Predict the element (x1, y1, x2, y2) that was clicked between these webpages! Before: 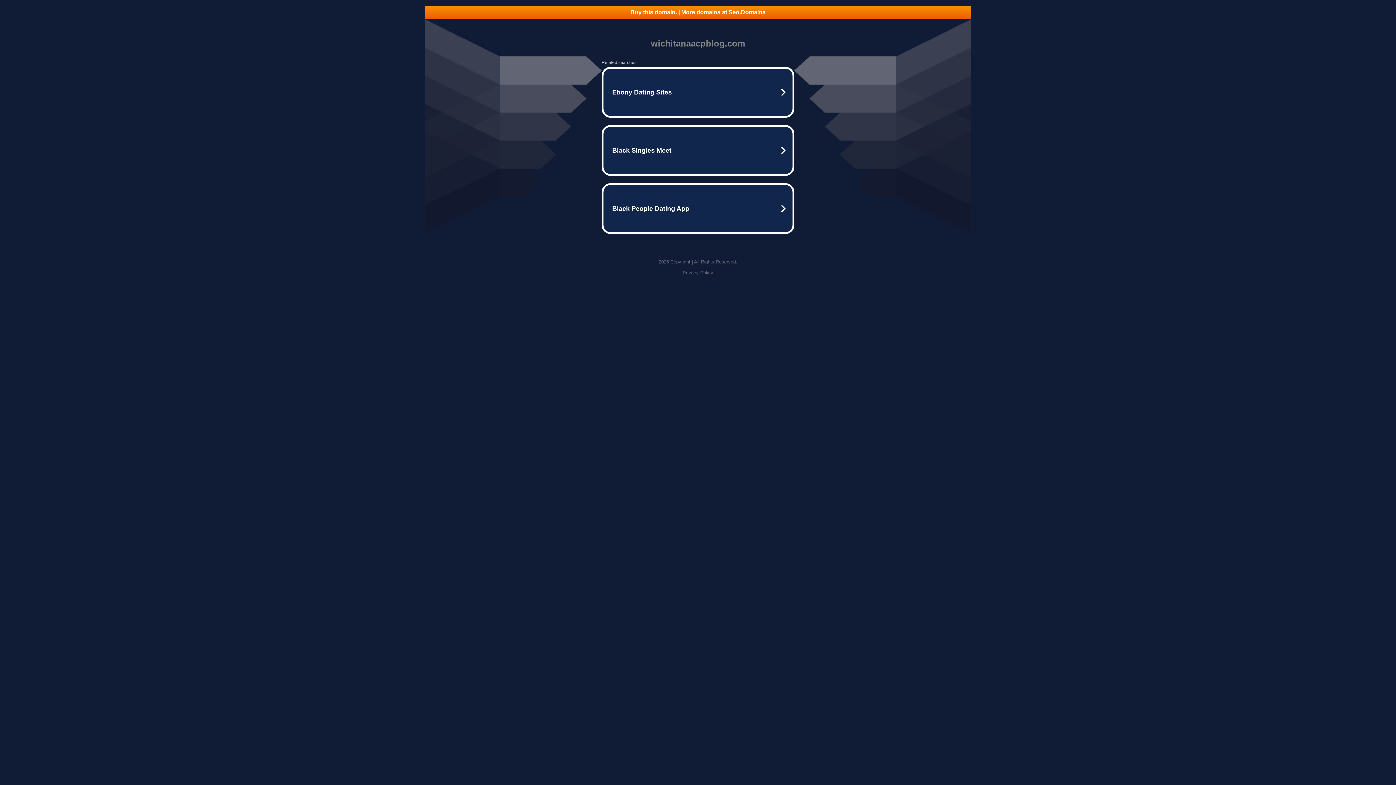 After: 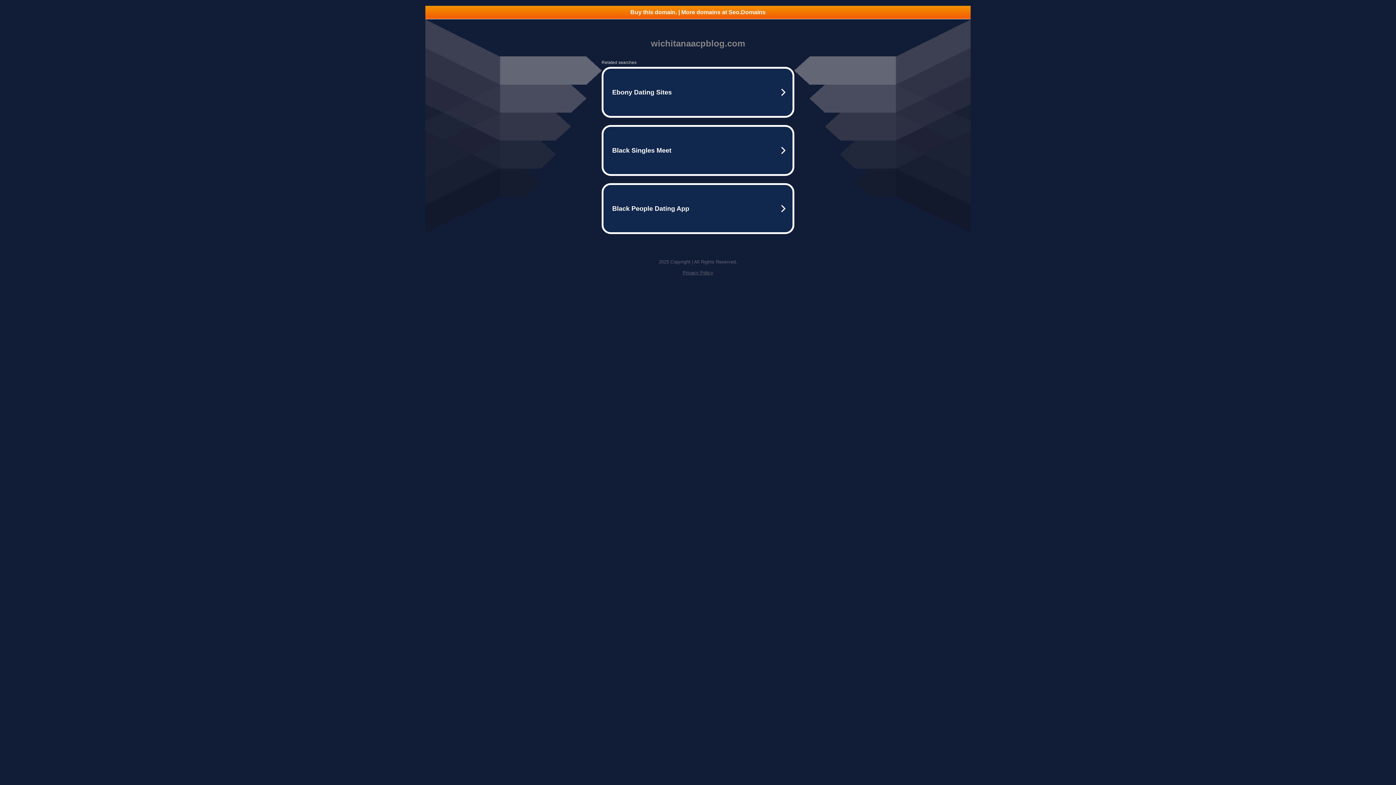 Action: bbox: (682, 270, 713, 275) label: Privacy Policy